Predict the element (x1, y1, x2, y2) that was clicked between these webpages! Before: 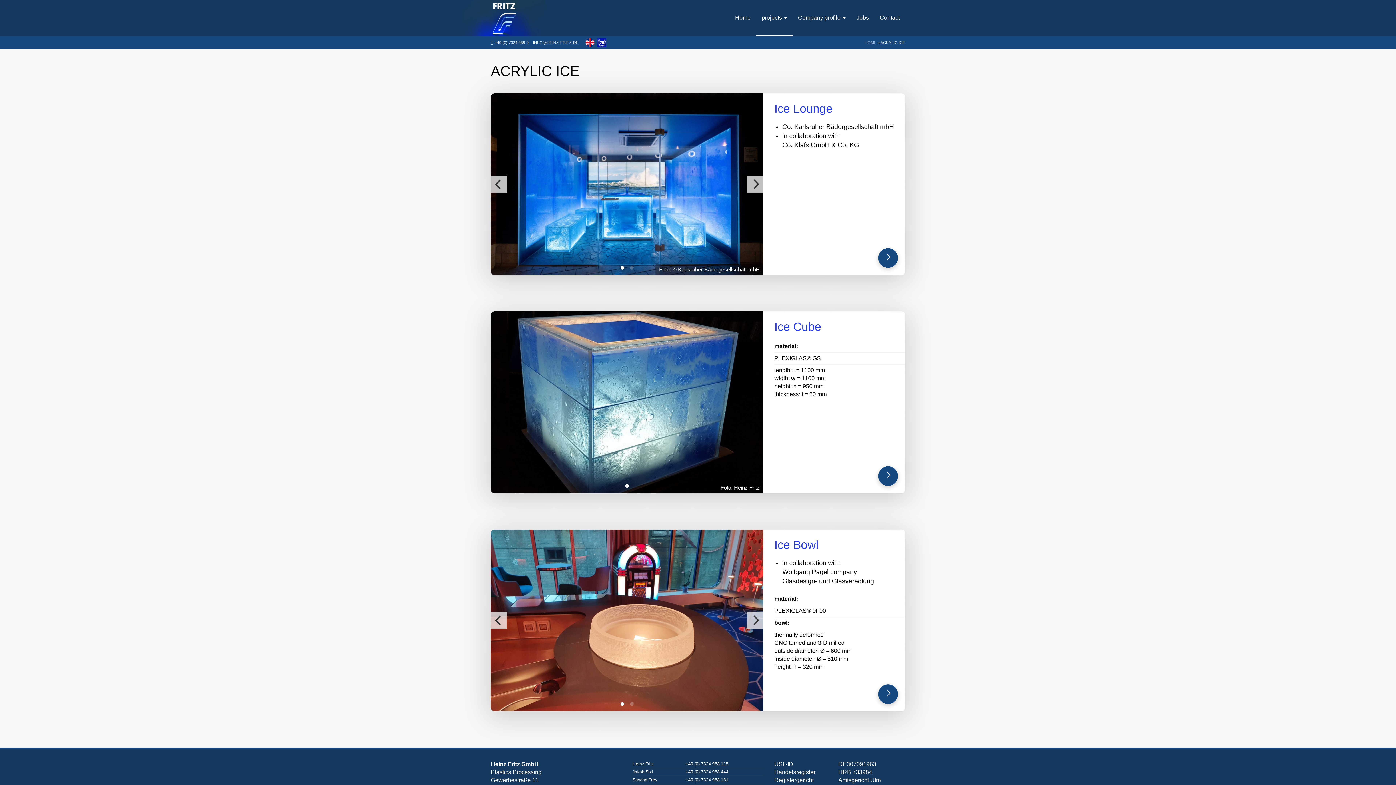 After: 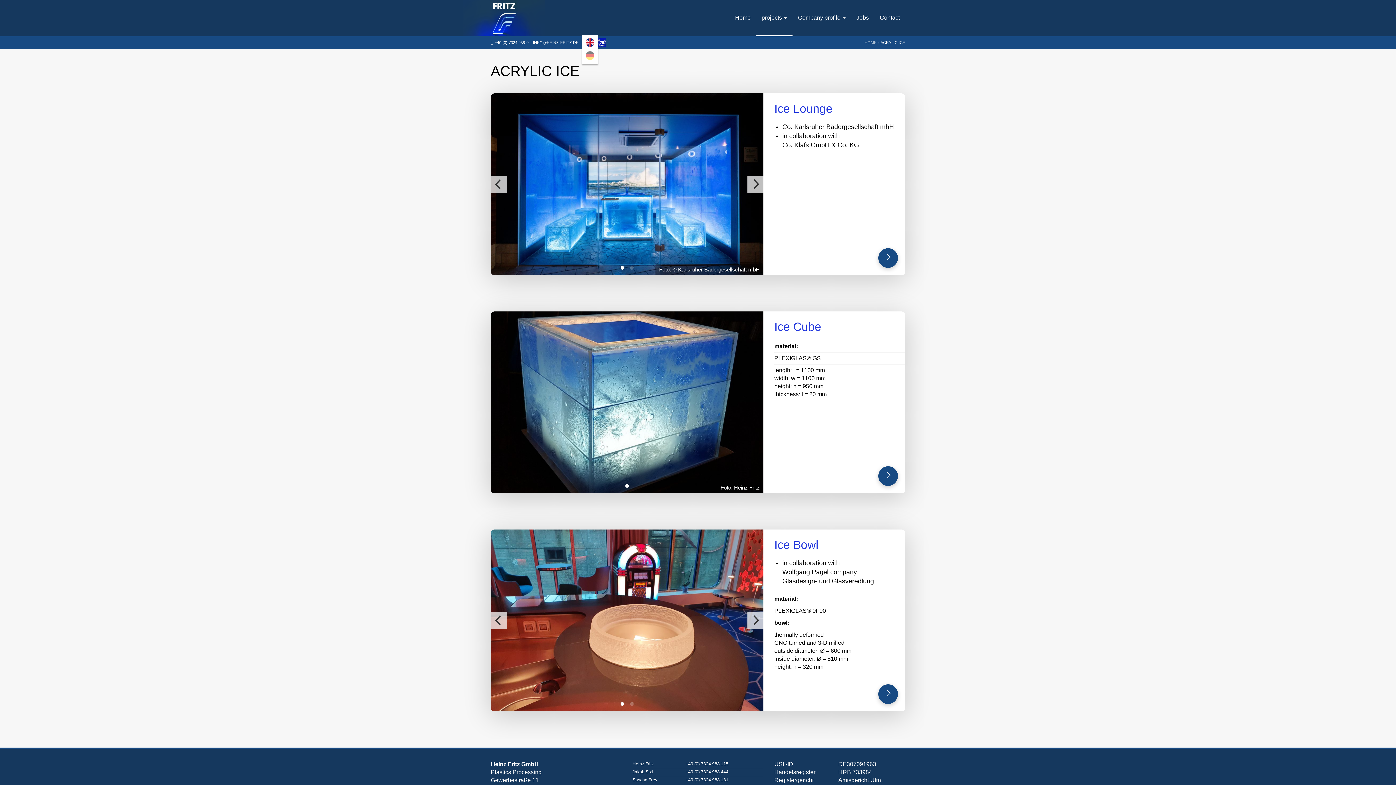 Action: bbox: (585, 38, 594, 46)